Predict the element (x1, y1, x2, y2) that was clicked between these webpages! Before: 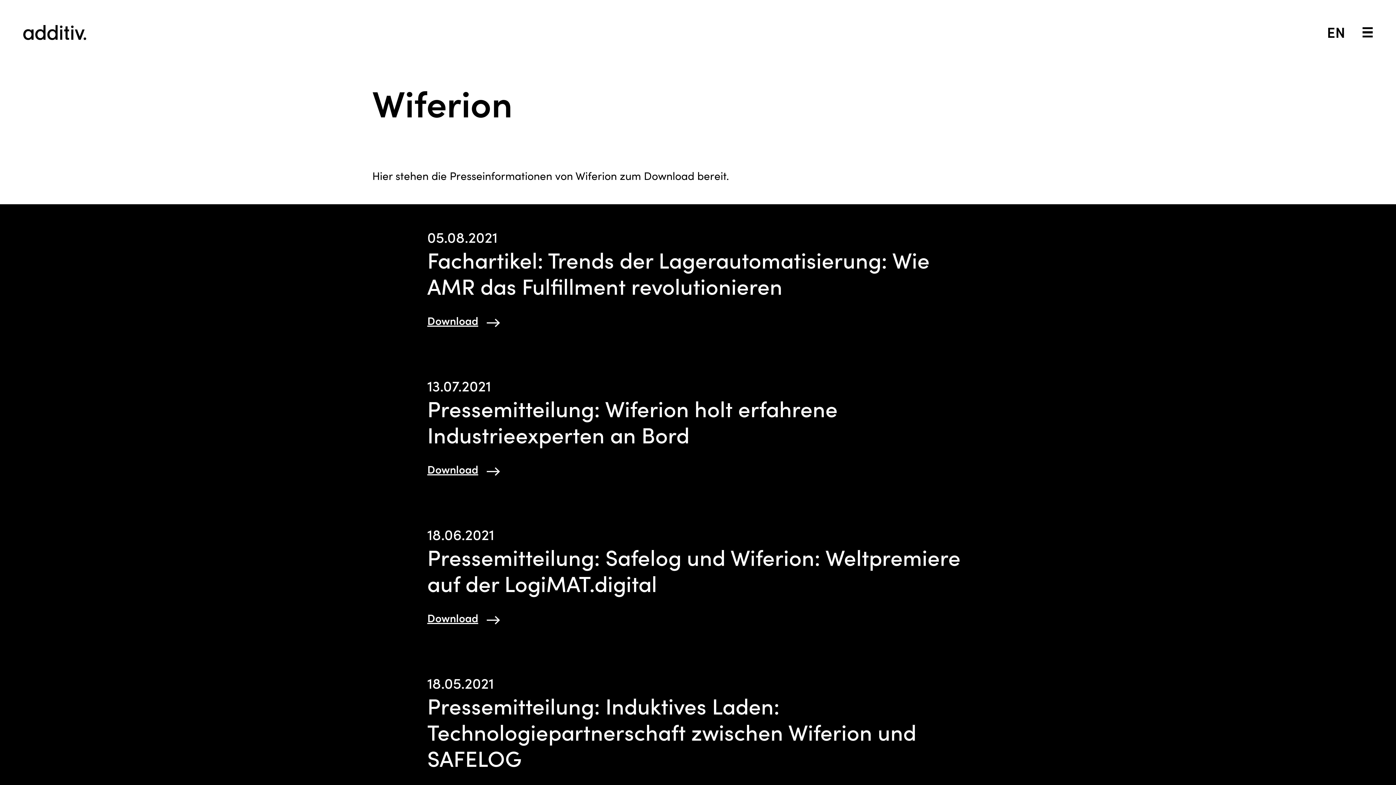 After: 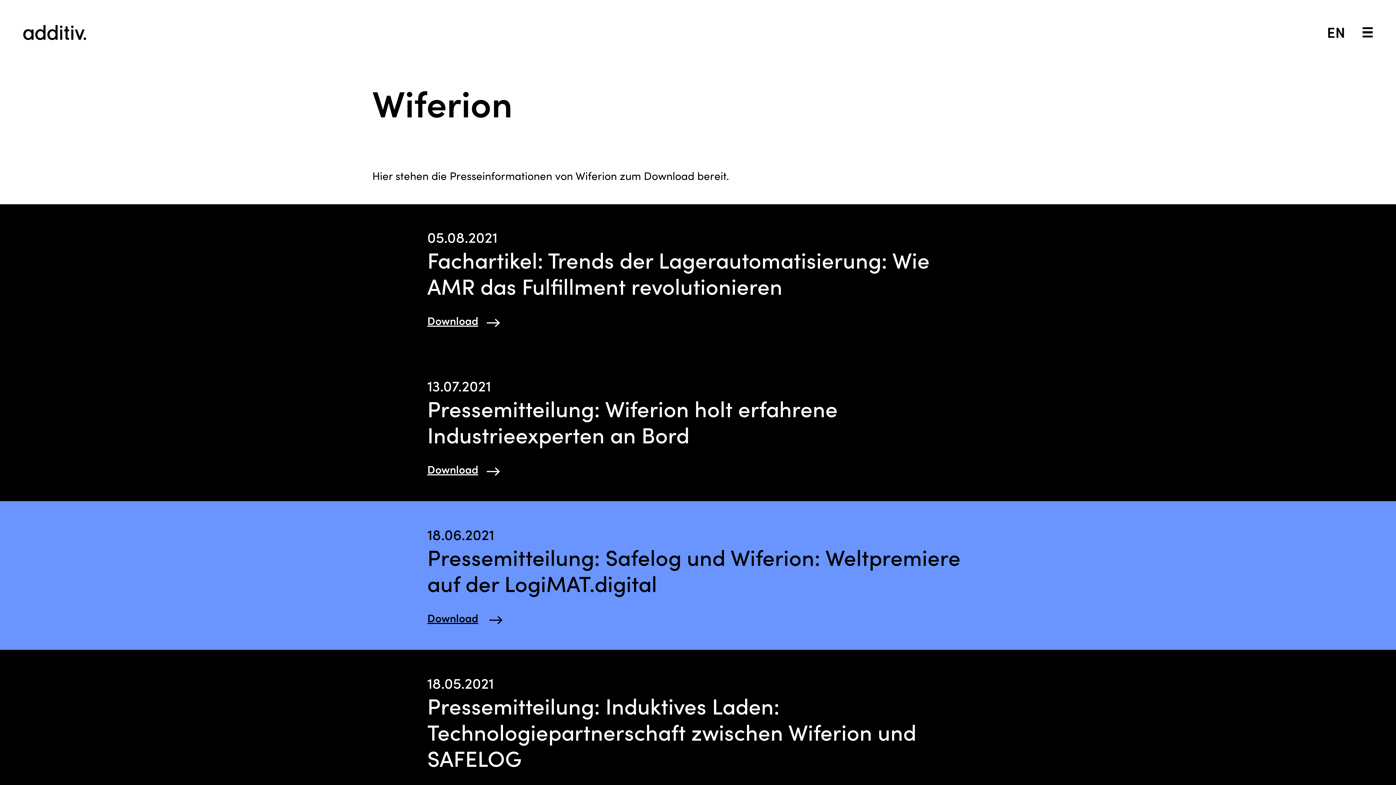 Action: label: 18.06.2021
Pressemitteilung: Safelog und Wiferion: Weltpremiere auf der LogiMAT.digital

Download bbox: (0, 501, 1396, 650)